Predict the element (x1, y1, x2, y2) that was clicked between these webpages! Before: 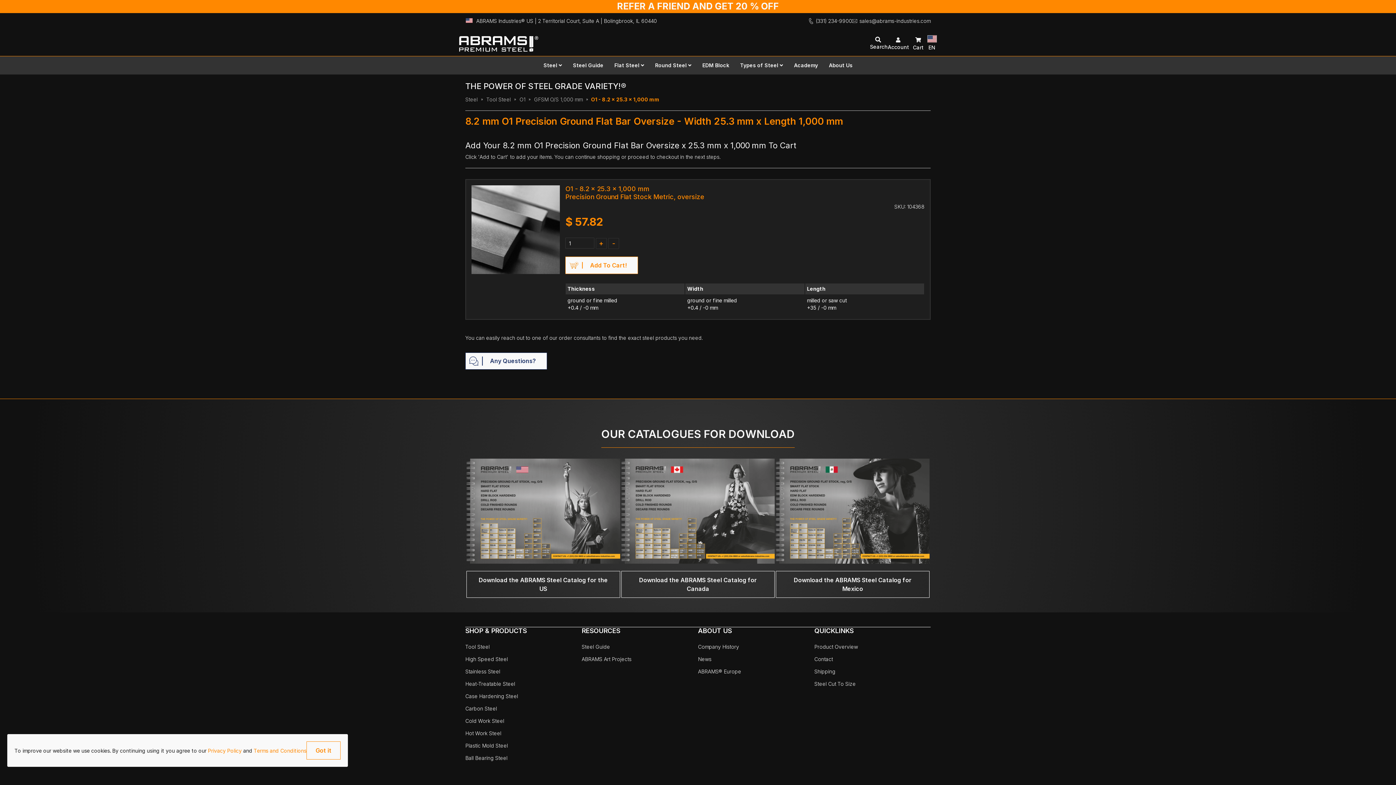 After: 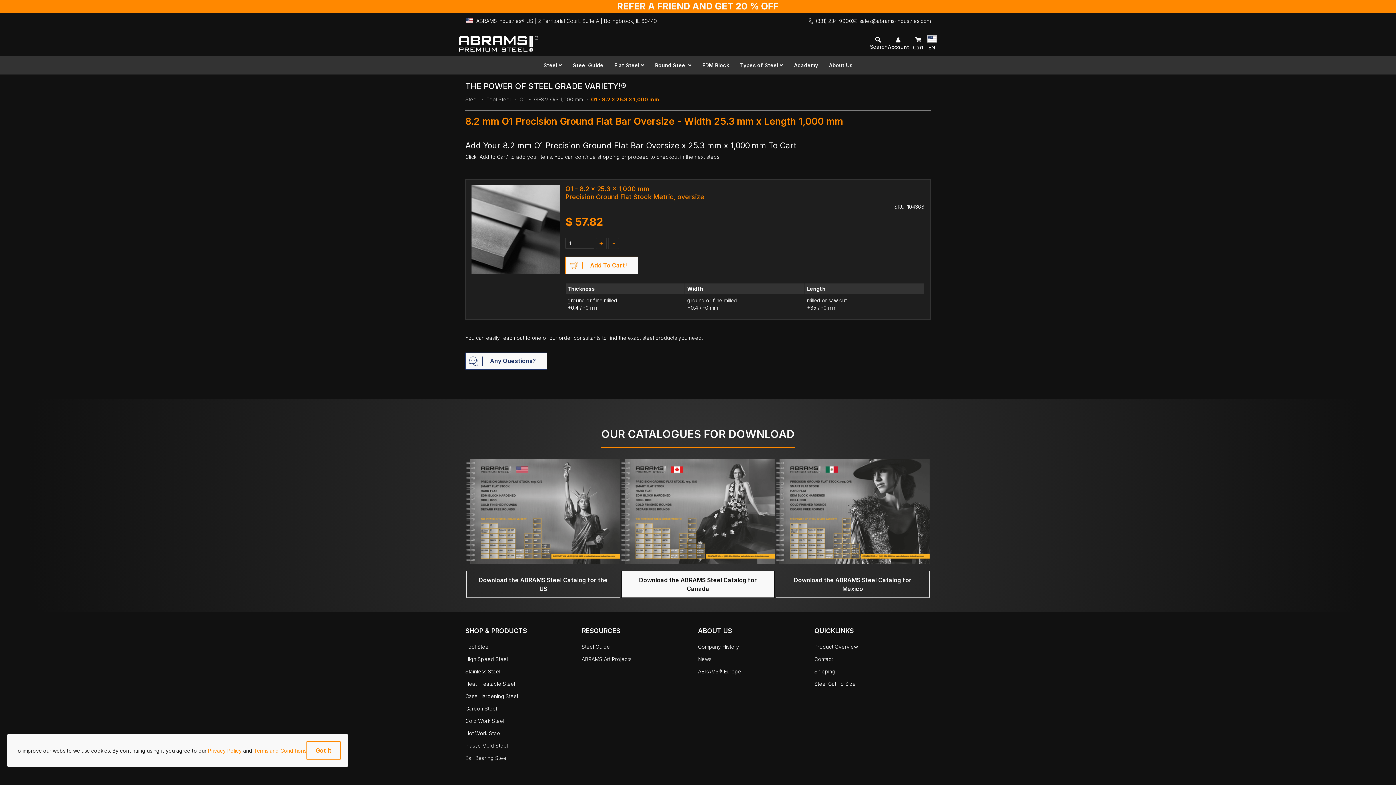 Action: label: Download the ABRAMS Steel Catalog for Canada bbox: (621, 571, 774, 598)